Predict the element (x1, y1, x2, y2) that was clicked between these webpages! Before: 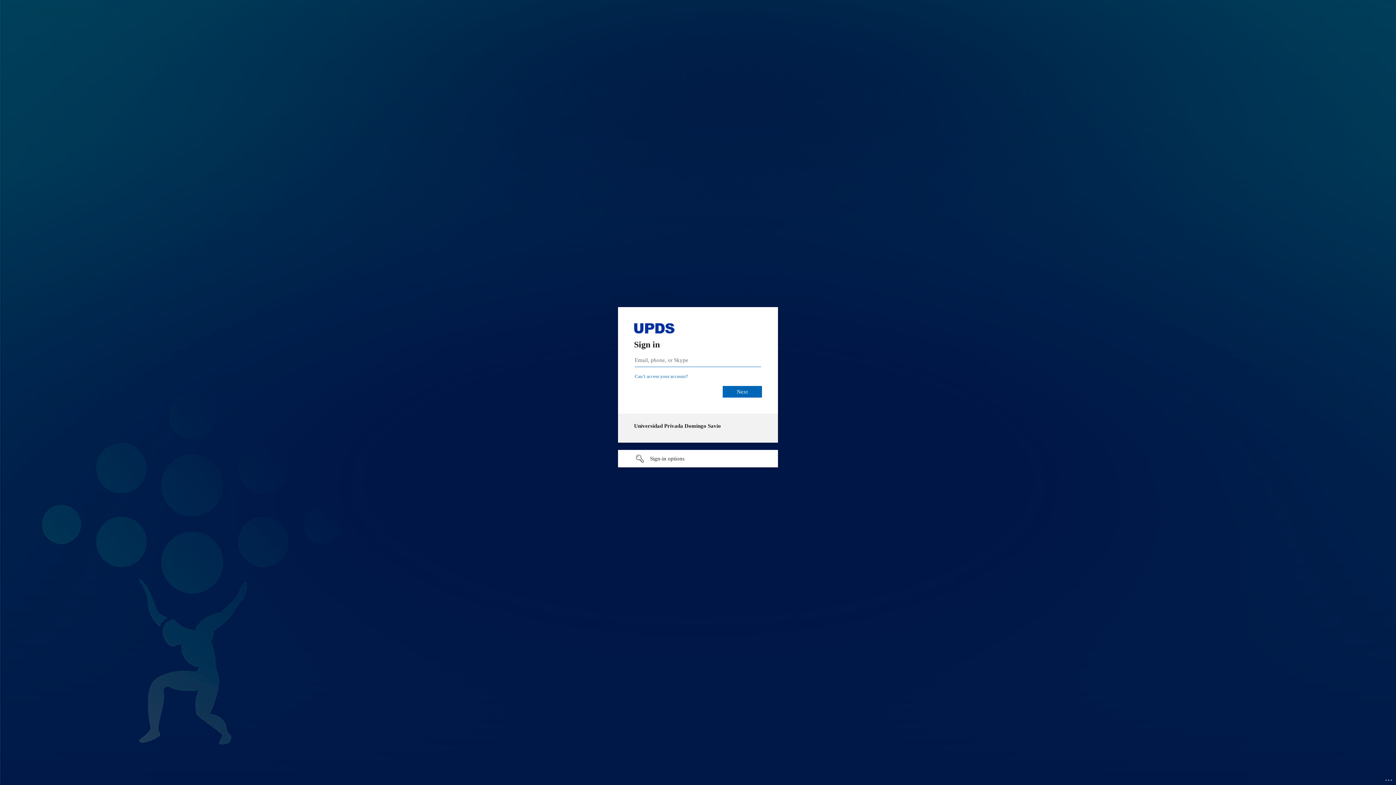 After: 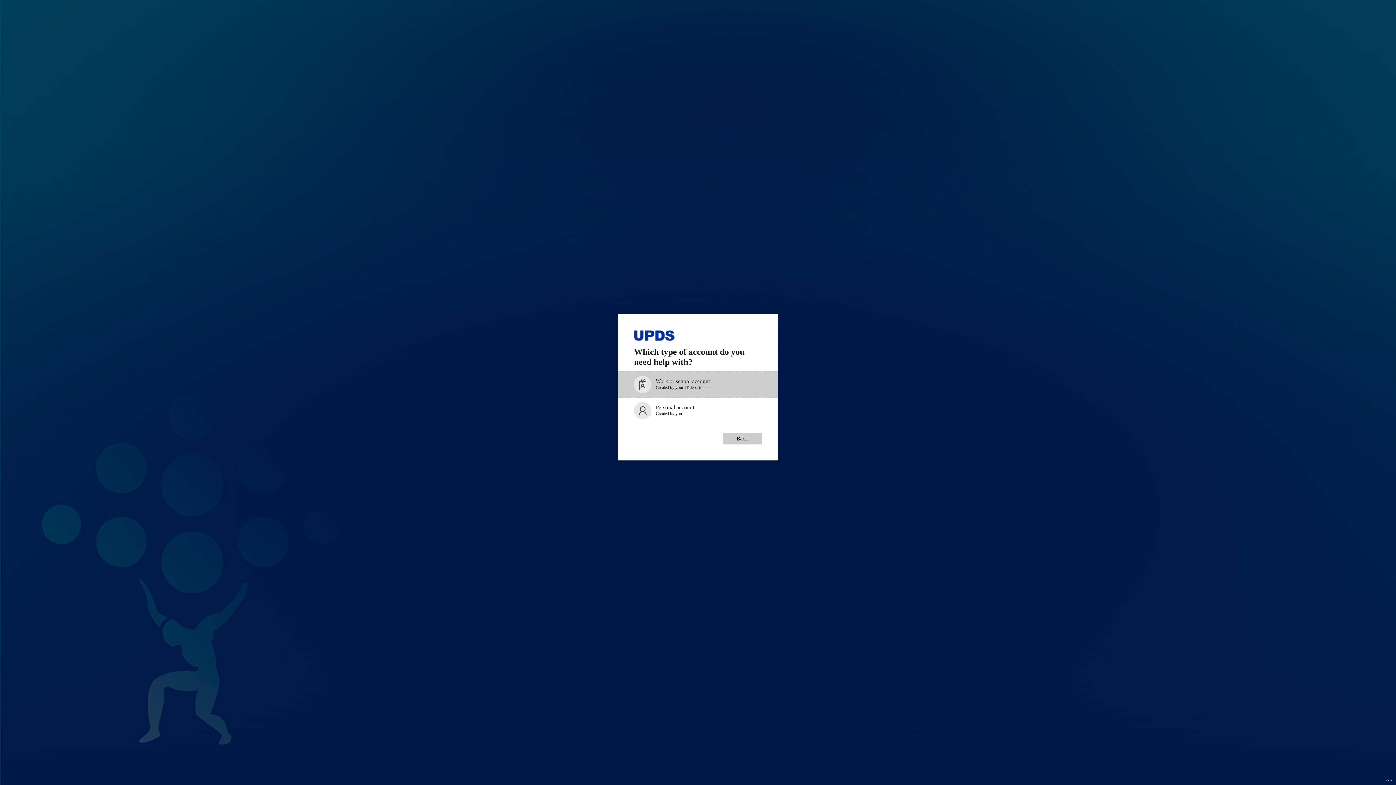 Action: bbox: (634, 373, 688, 379) label: Can’t access your account?